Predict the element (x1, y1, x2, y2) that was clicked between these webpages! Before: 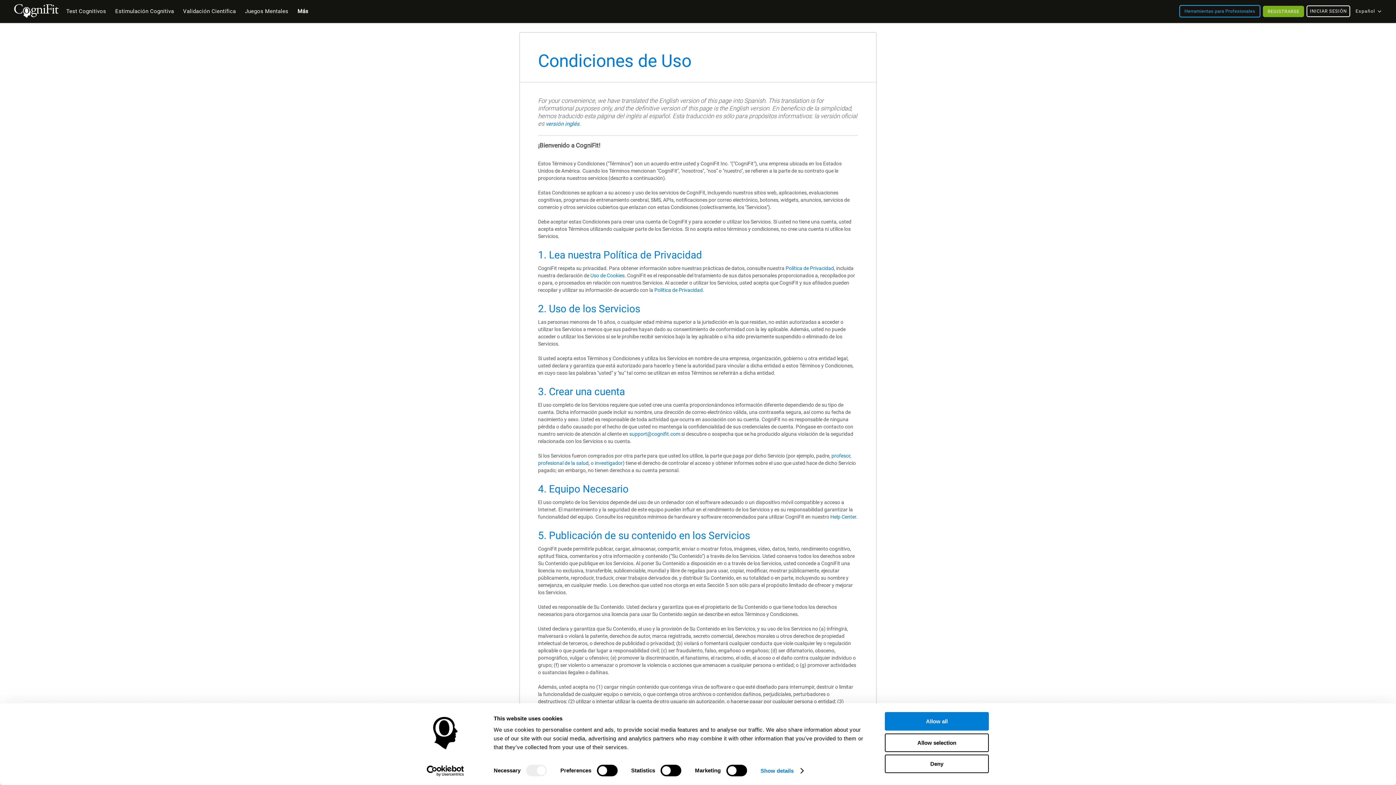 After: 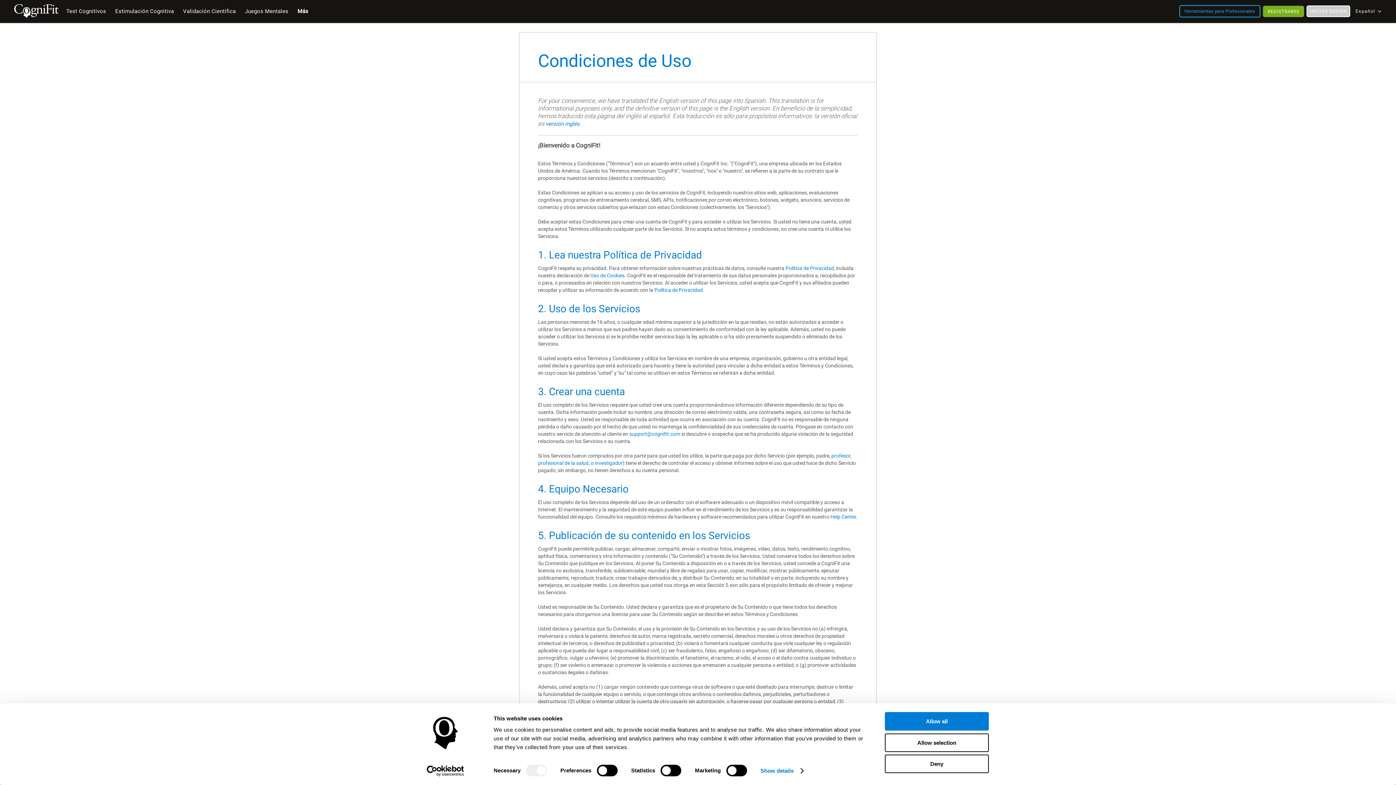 Action: label: INICIAR SESIÓN bbox: (1306, 5, 1350, 17)